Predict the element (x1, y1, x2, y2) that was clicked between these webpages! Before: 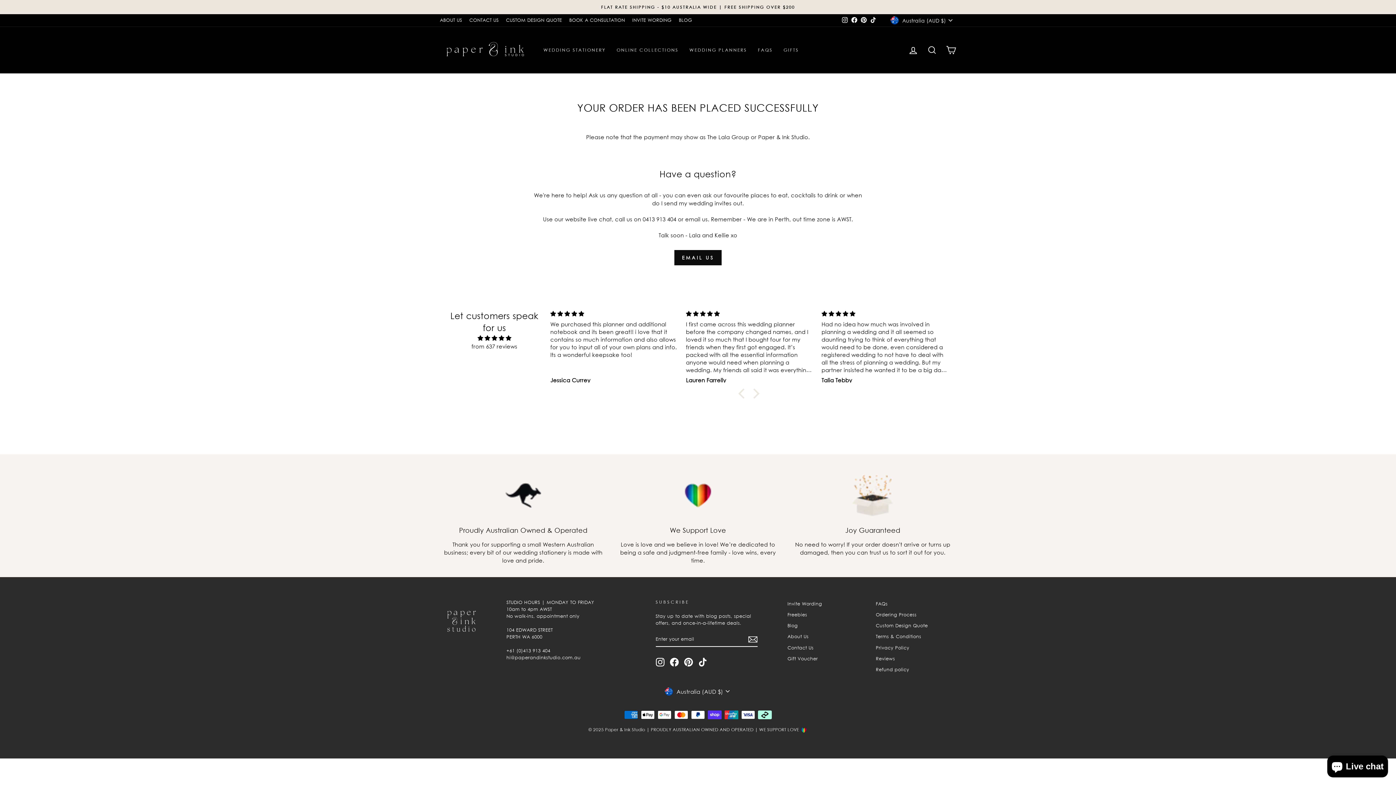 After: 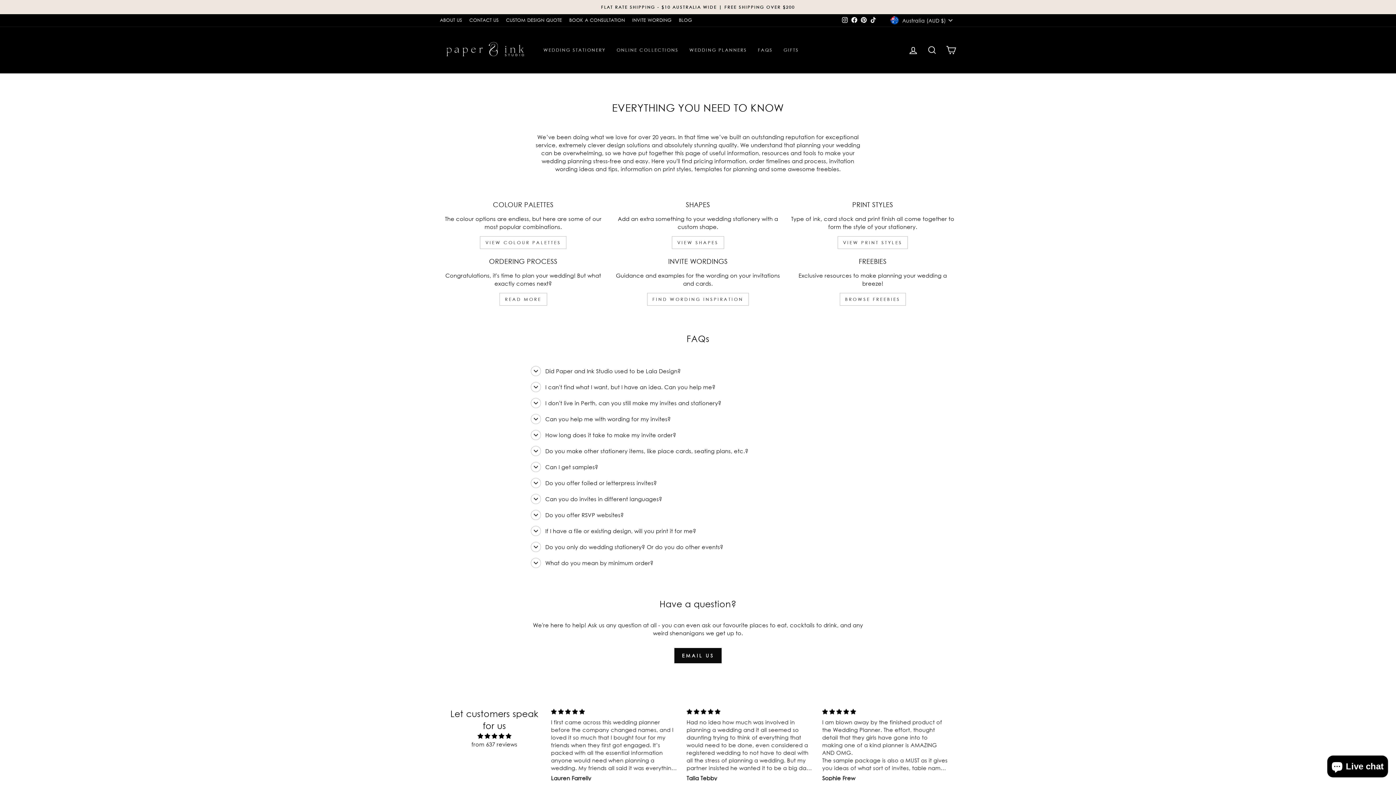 Action: label: FAQs bbox: (876, 599, 887, 609)